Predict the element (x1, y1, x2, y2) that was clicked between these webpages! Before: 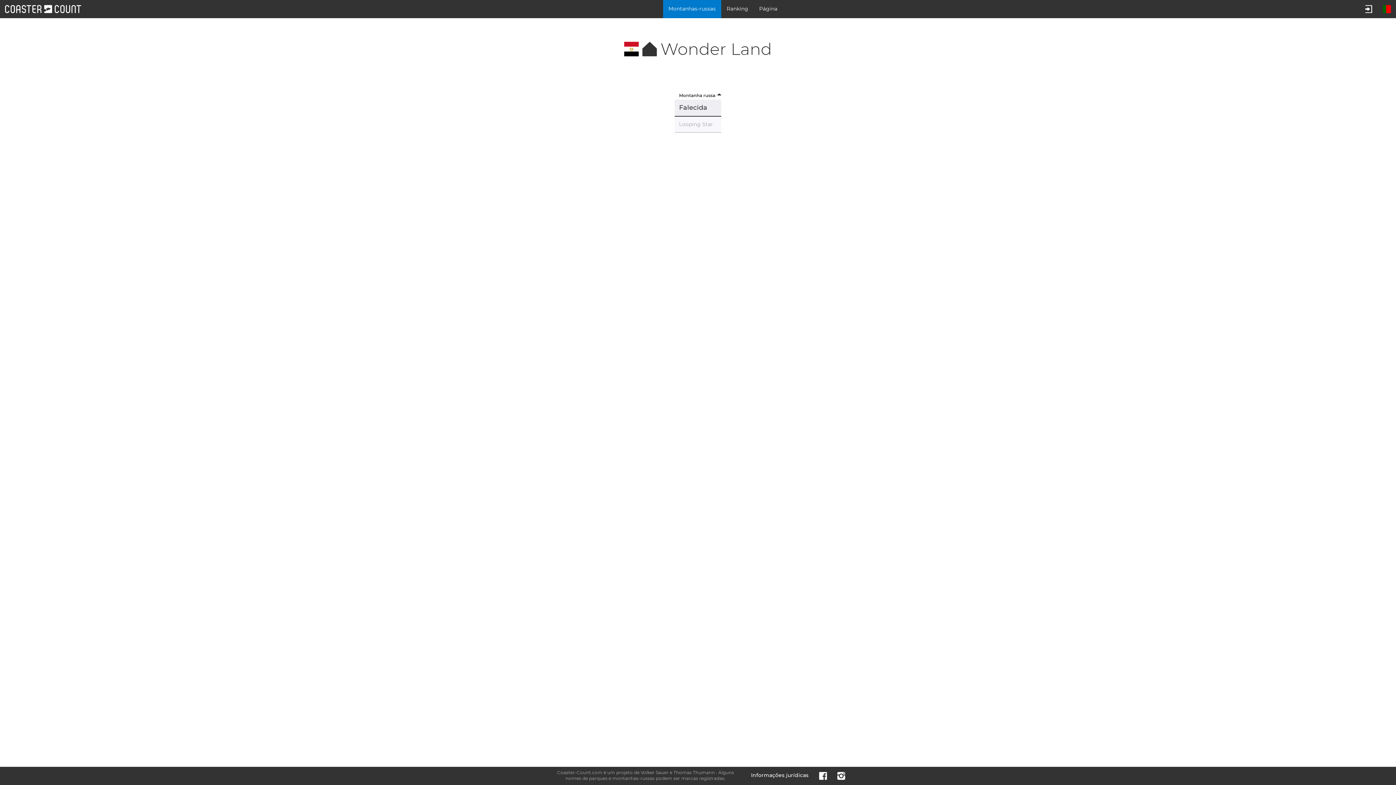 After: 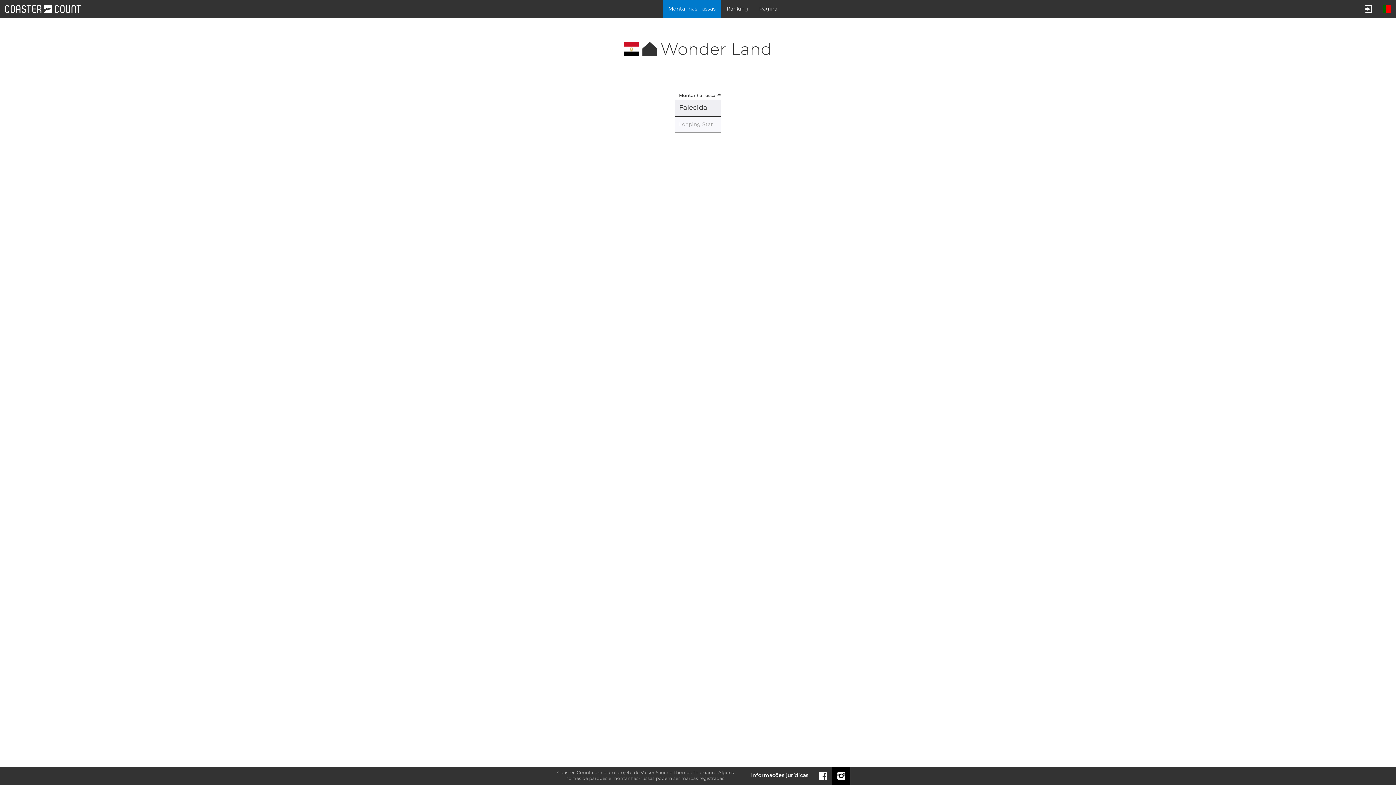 Action: bbox: (832, 767, 850, 785)